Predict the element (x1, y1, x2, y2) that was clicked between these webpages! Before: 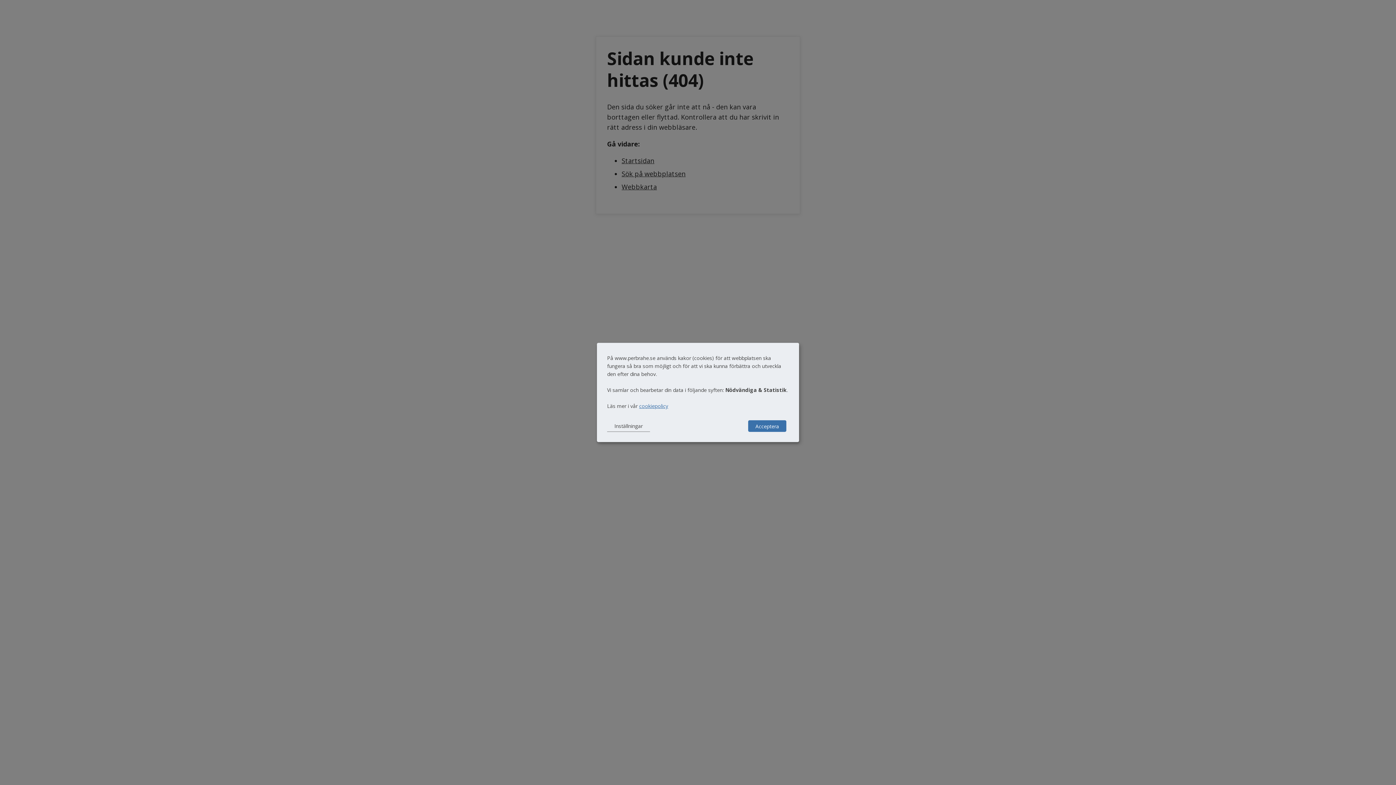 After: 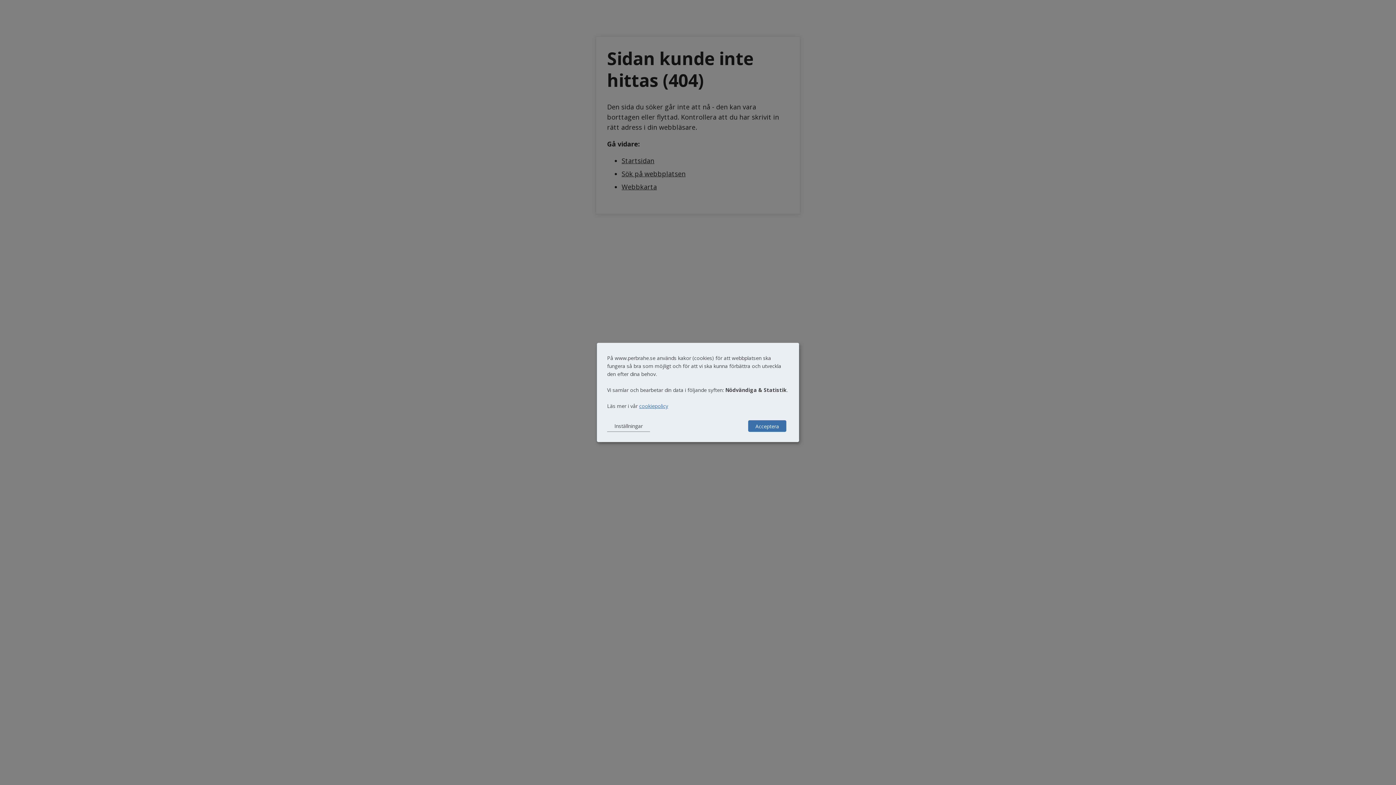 Action: bbox: (639, 402, 668, 409) label: cookiepolicy